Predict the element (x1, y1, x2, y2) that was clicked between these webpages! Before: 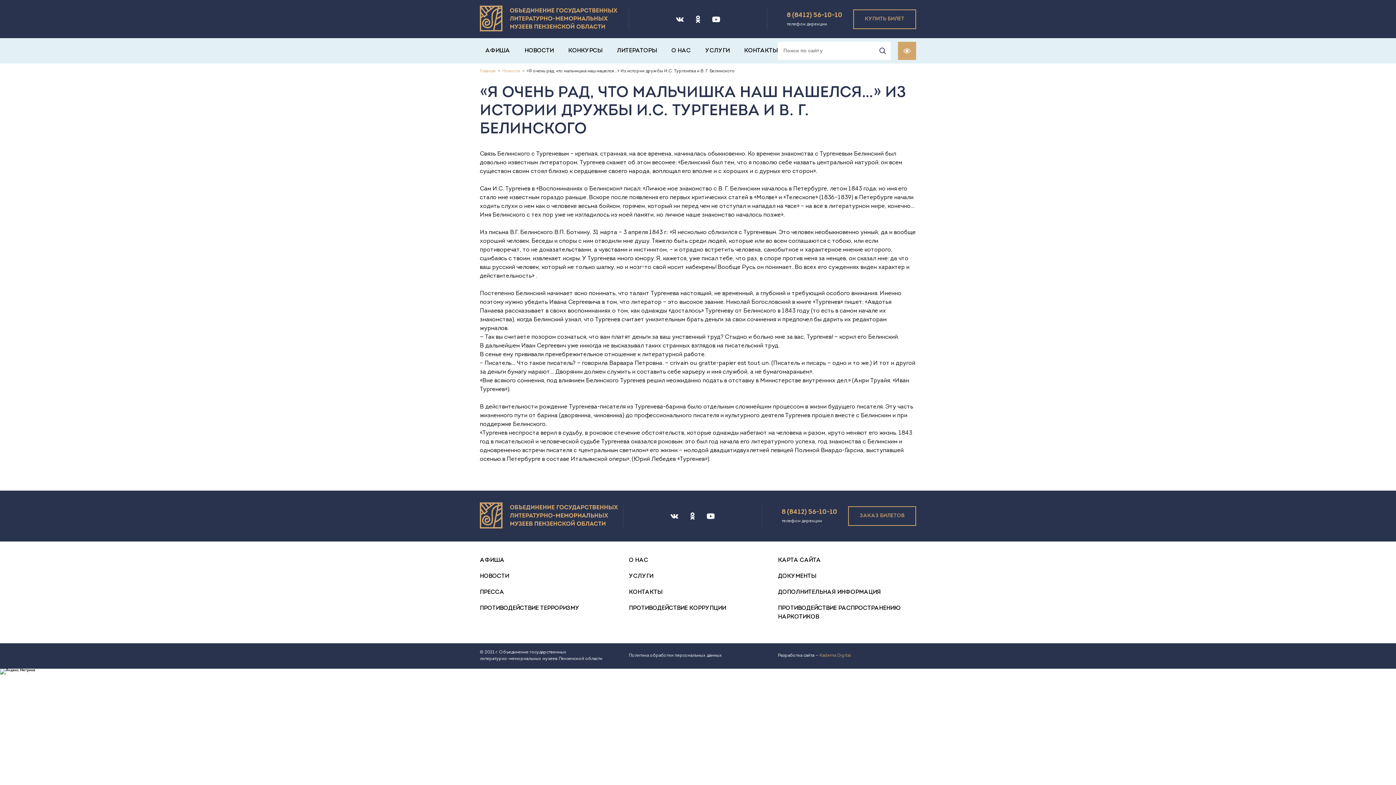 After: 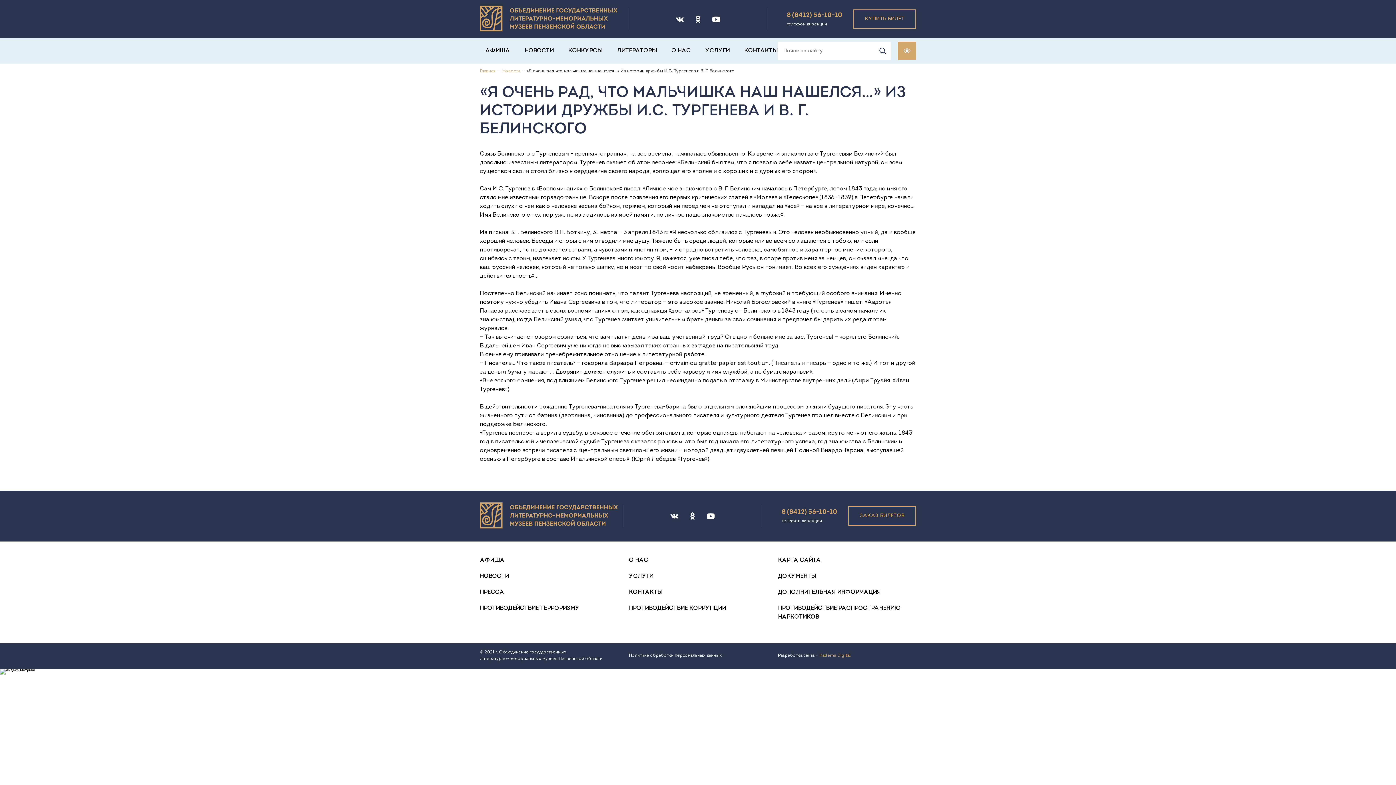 Action: bbox: (786, 11, 842, 19) label: 8 (8412) 56-10-10